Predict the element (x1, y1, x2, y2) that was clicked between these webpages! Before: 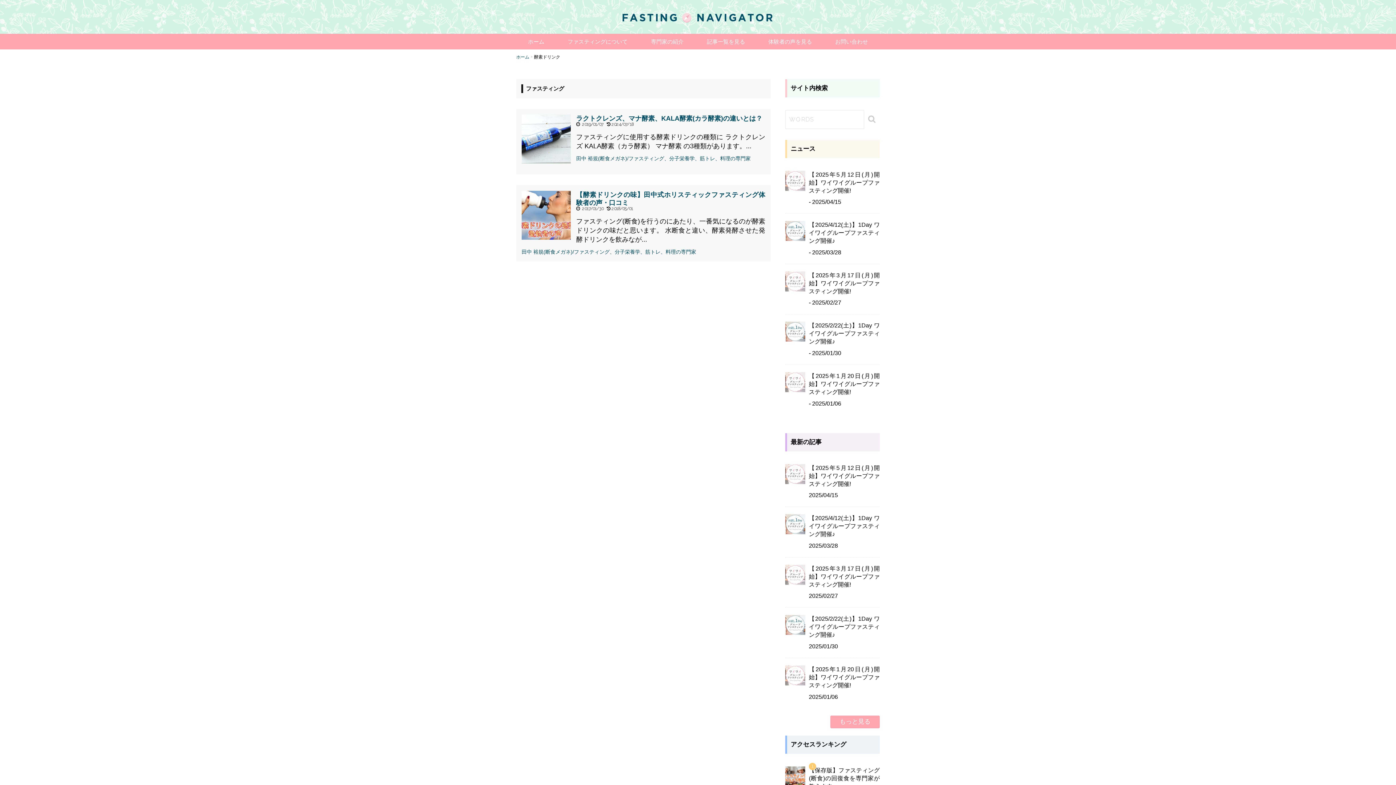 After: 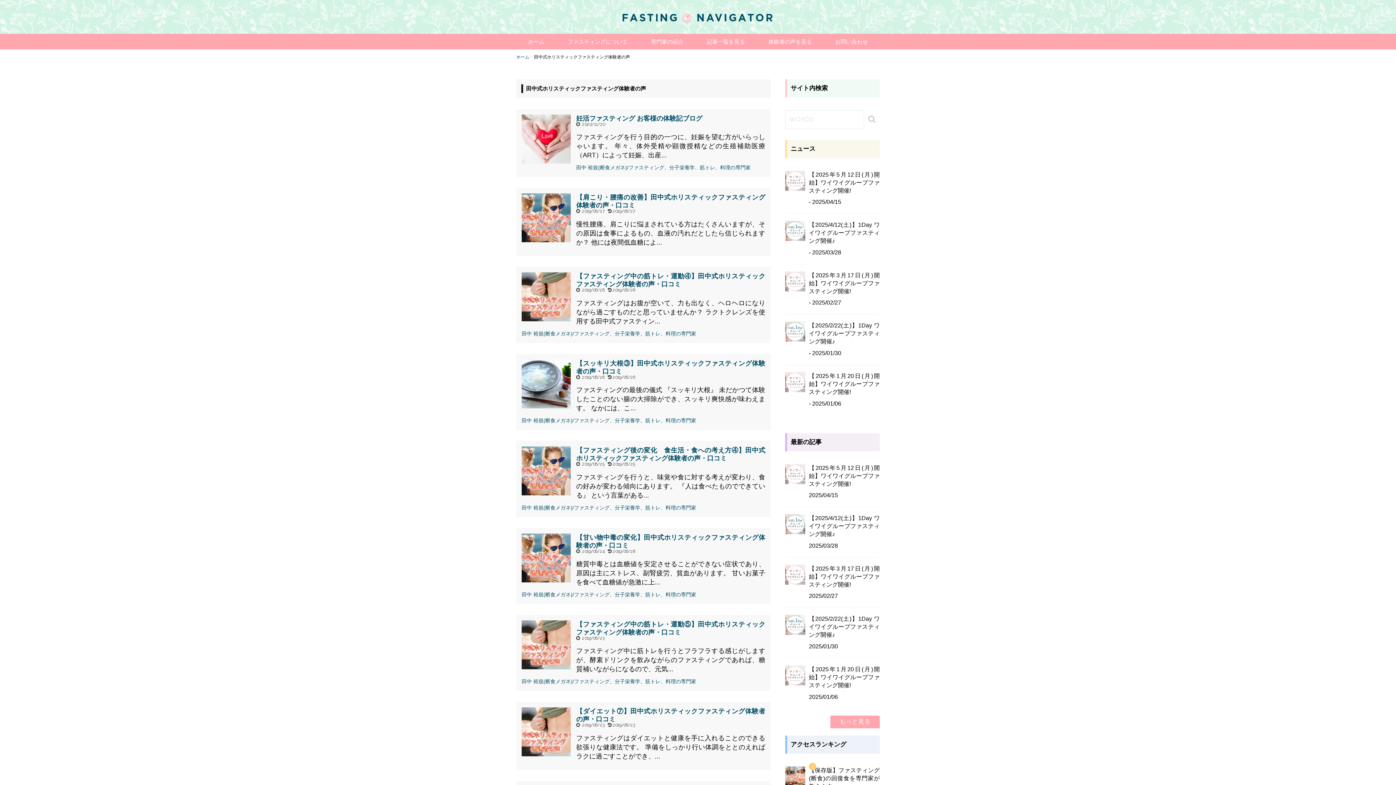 Action: label: 体験者の声を見る bbox: (757, 33, 823, 49)